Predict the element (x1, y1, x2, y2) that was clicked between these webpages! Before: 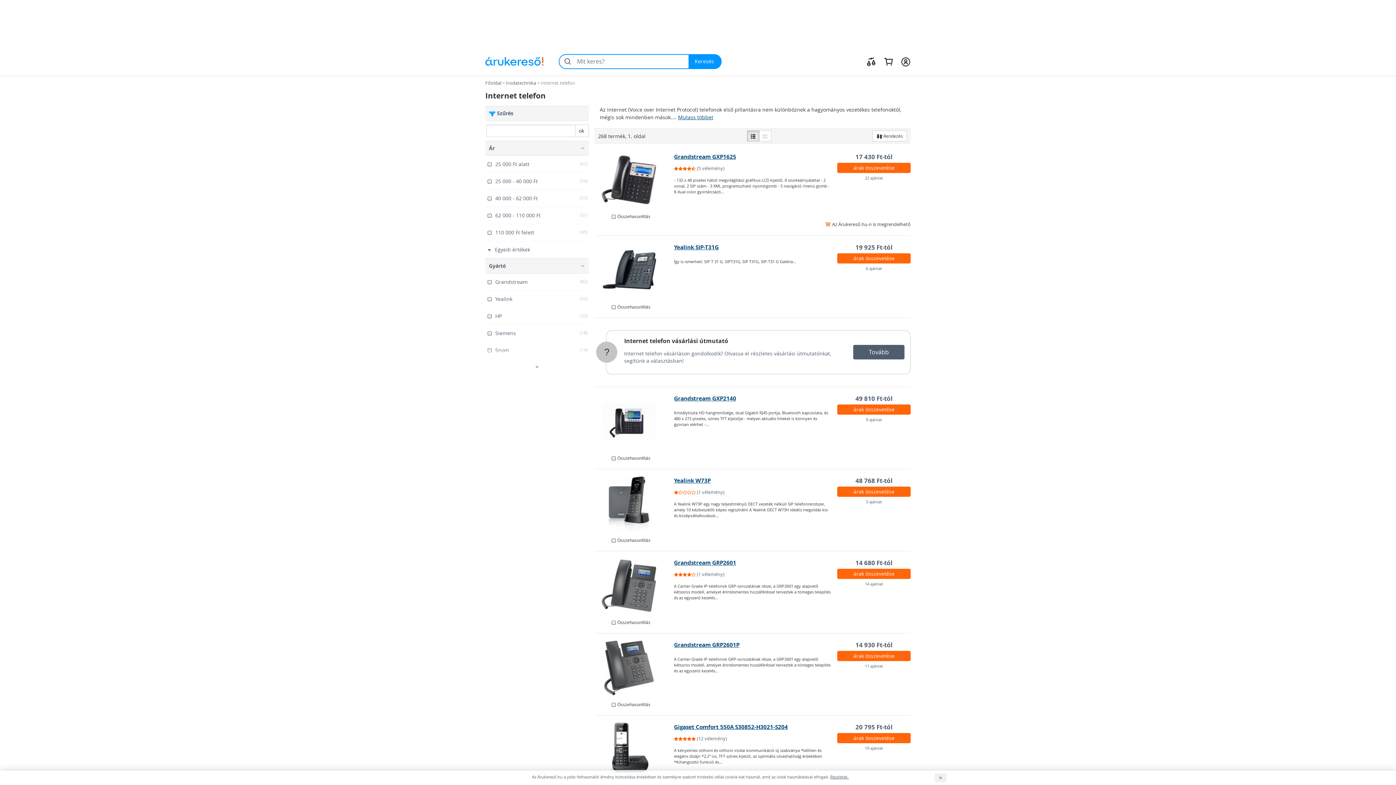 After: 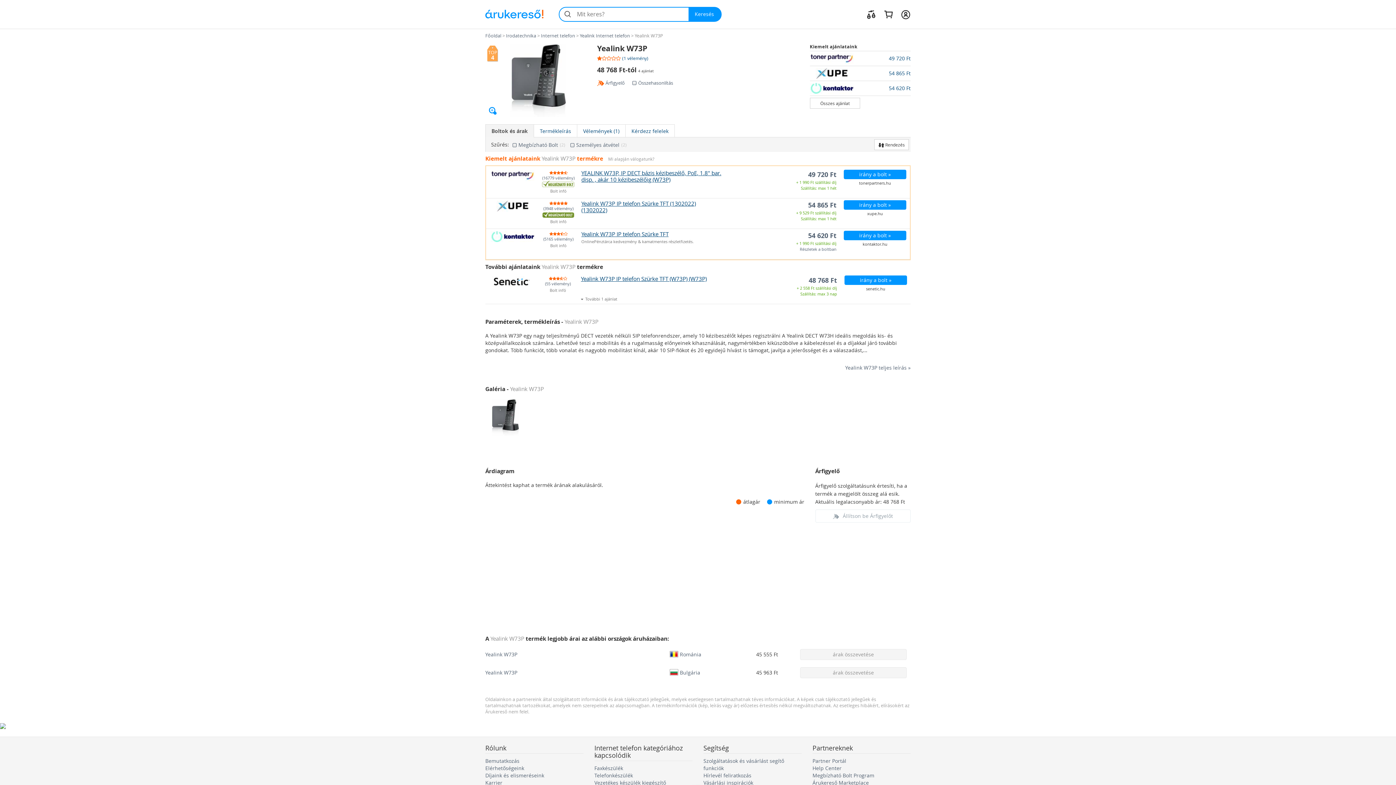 Action: bbox: (595, 476, 674, 531) label:  